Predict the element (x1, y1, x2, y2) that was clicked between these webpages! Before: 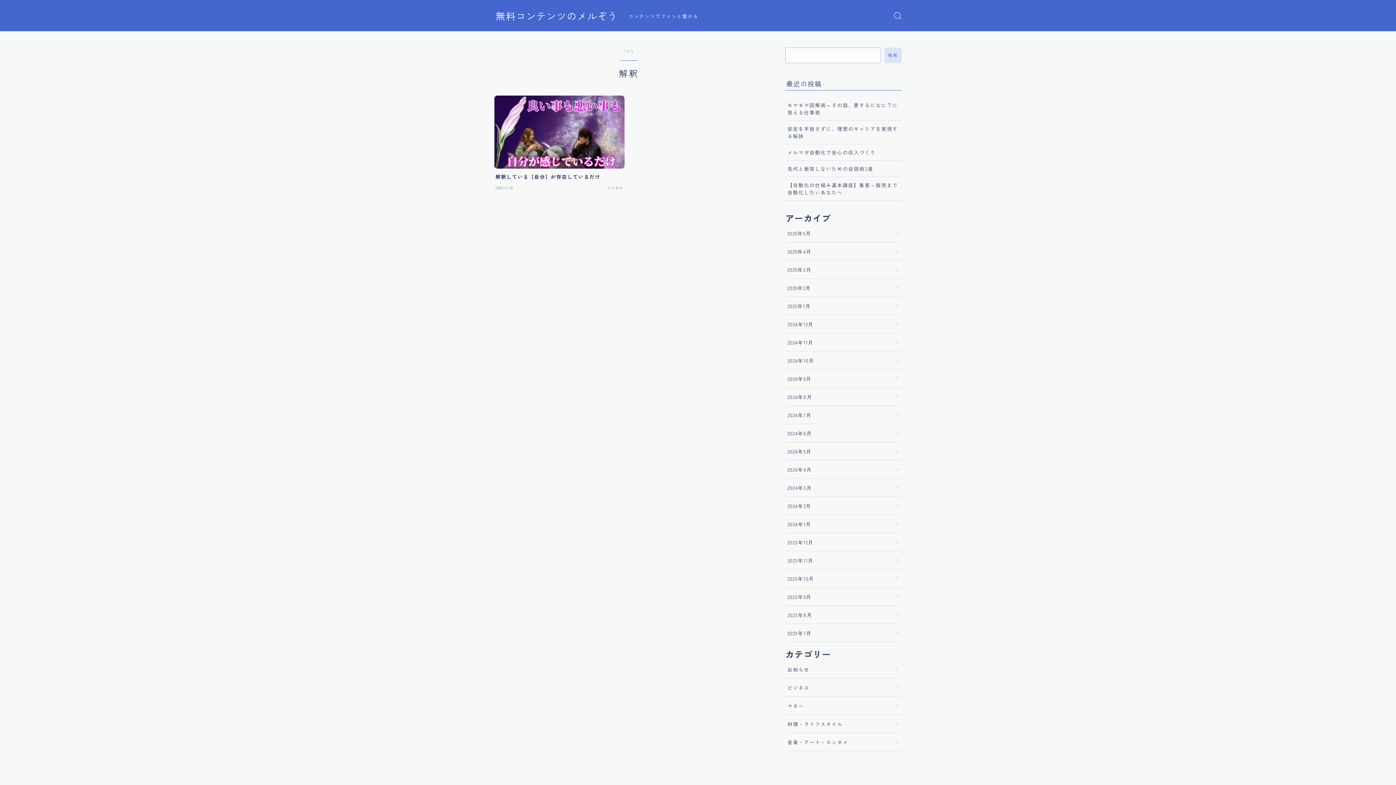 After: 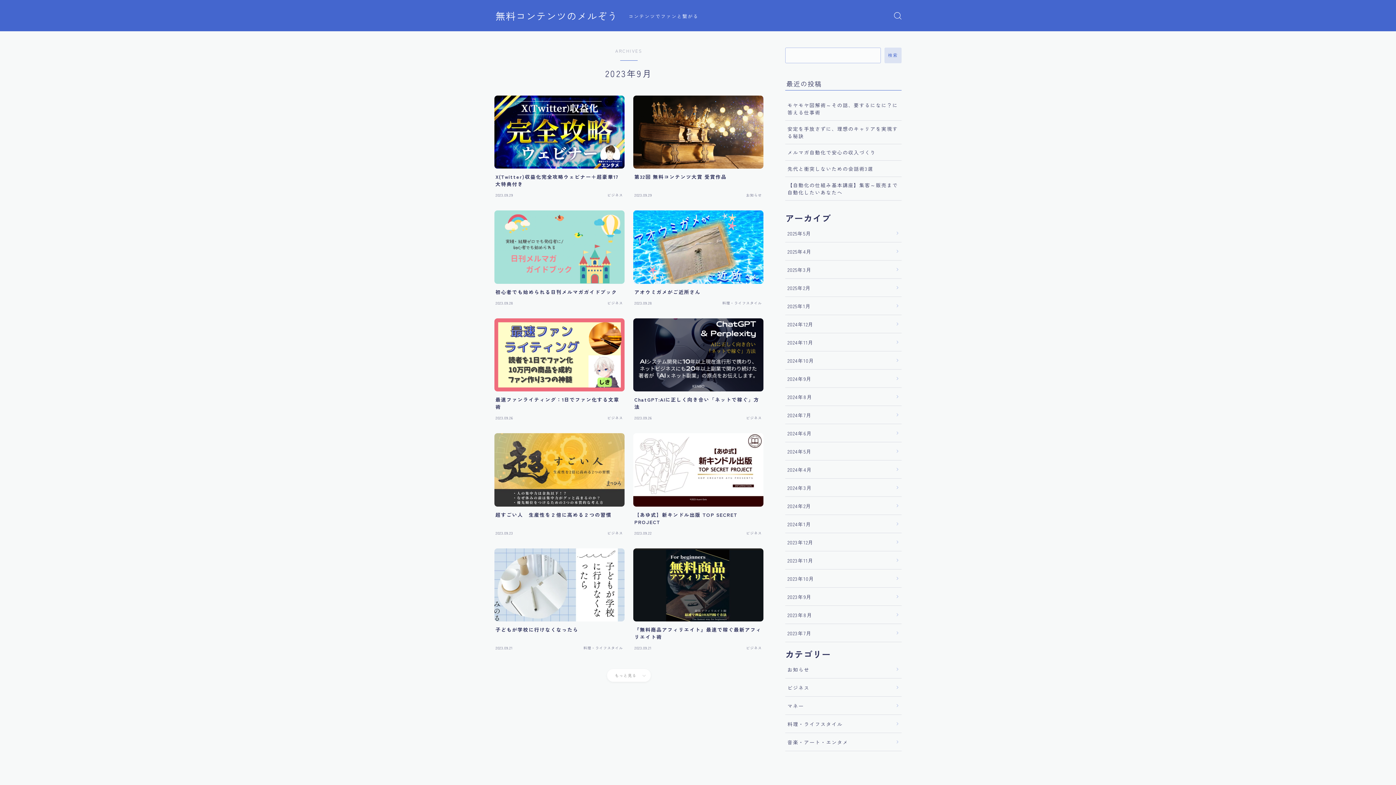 Action: bbox: (785, 588, 901, 606) label: 2023年9月